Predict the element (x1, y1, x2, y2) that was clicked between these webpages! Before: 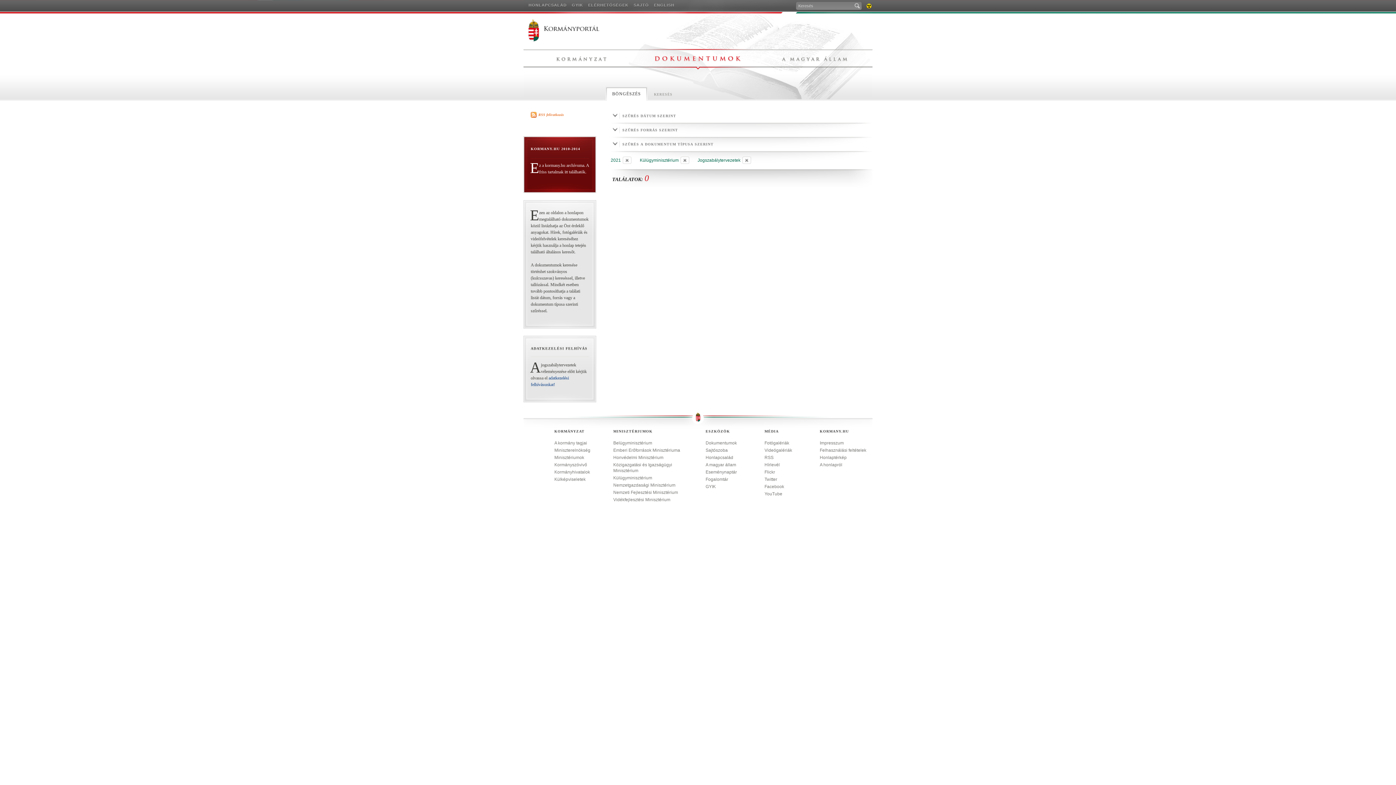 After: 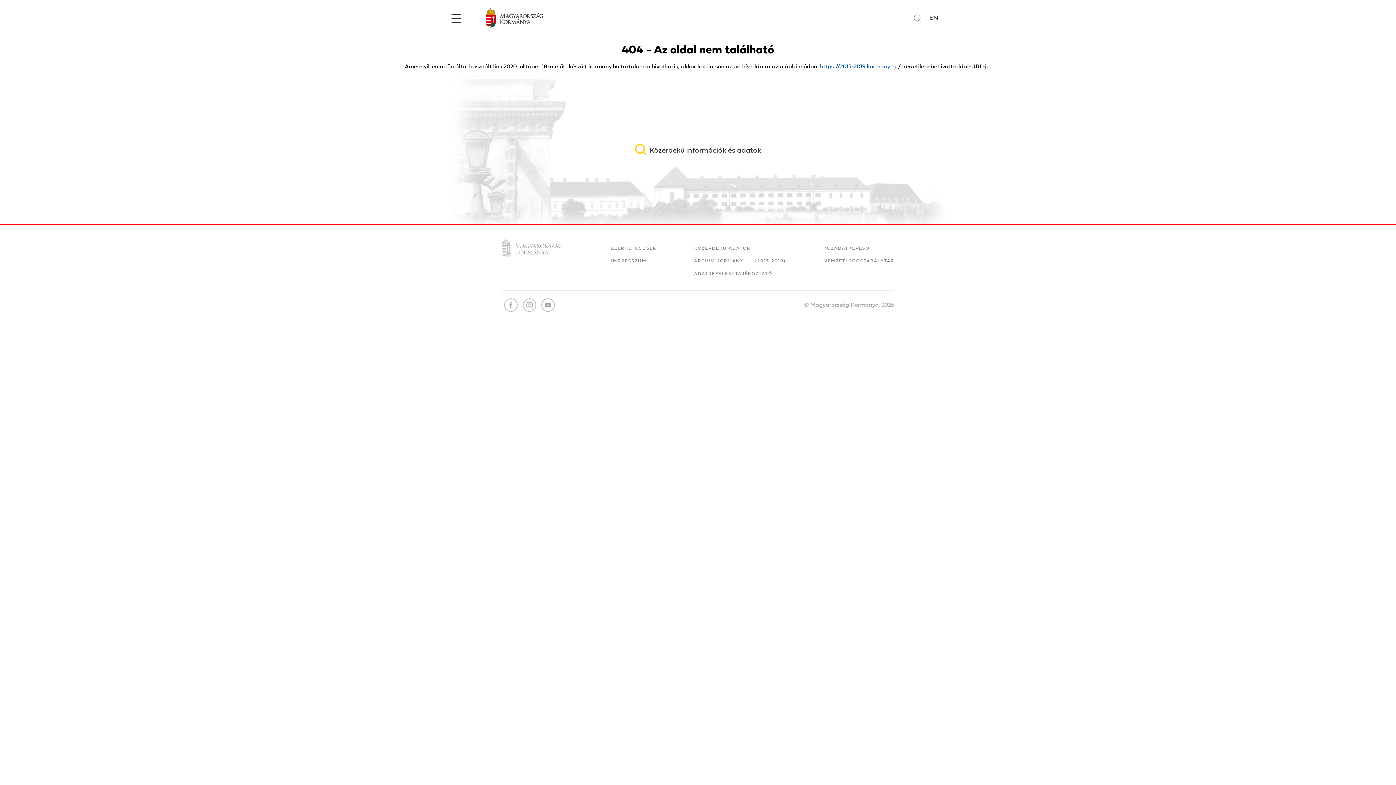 Action: label: Sajtószoba bbox: (705, 448, 728, 453)